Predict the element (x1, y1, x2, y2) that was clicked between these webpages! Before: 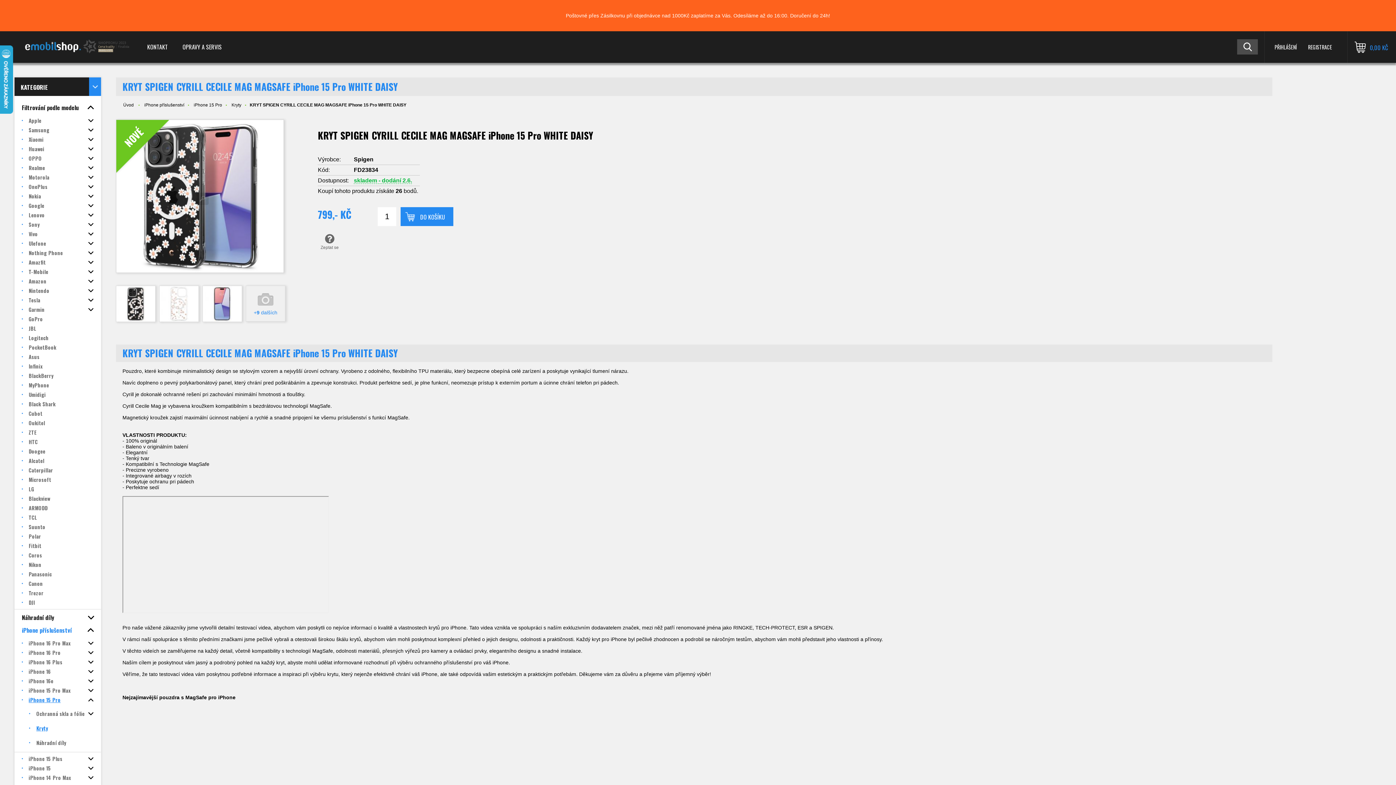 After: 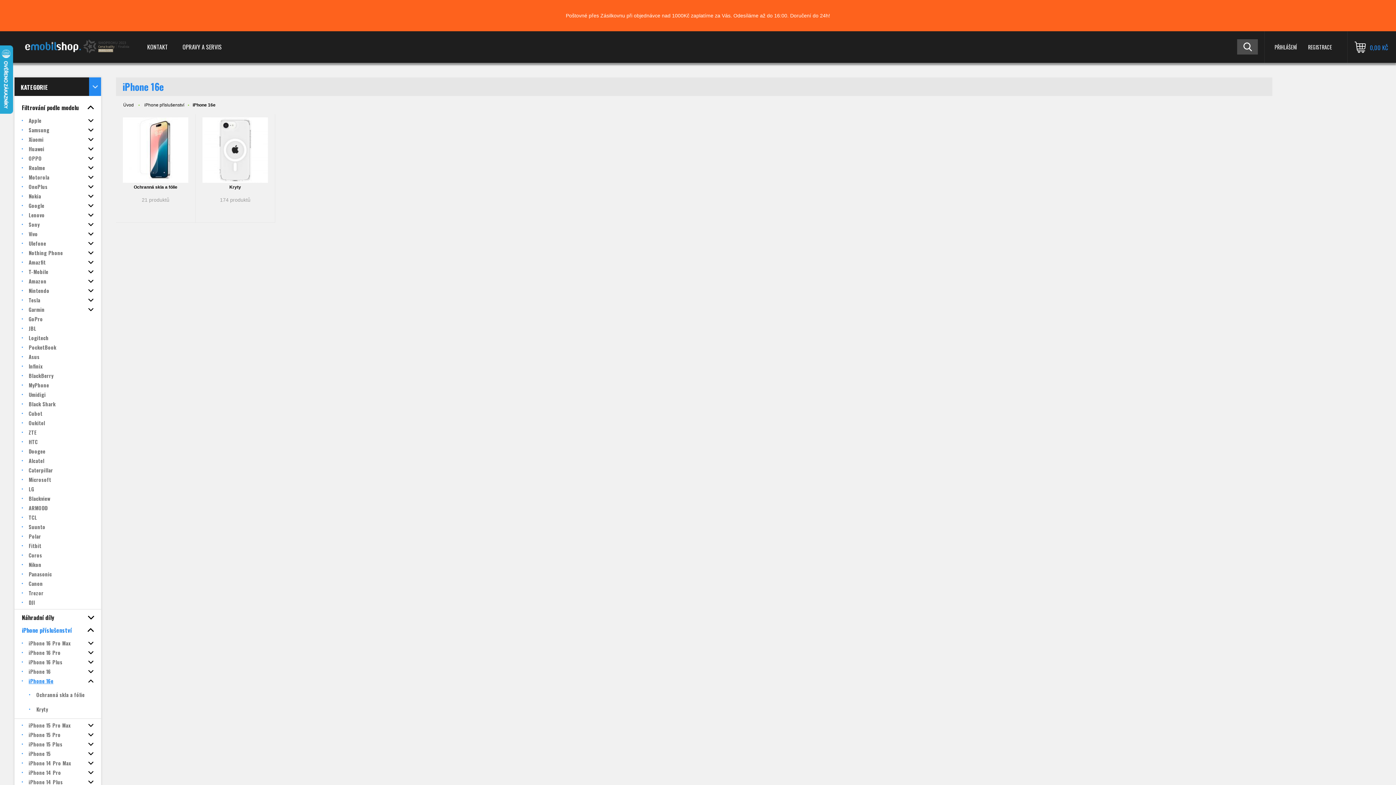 Action: label: iPhone 16e bbox: (14, 676, 101, 686)